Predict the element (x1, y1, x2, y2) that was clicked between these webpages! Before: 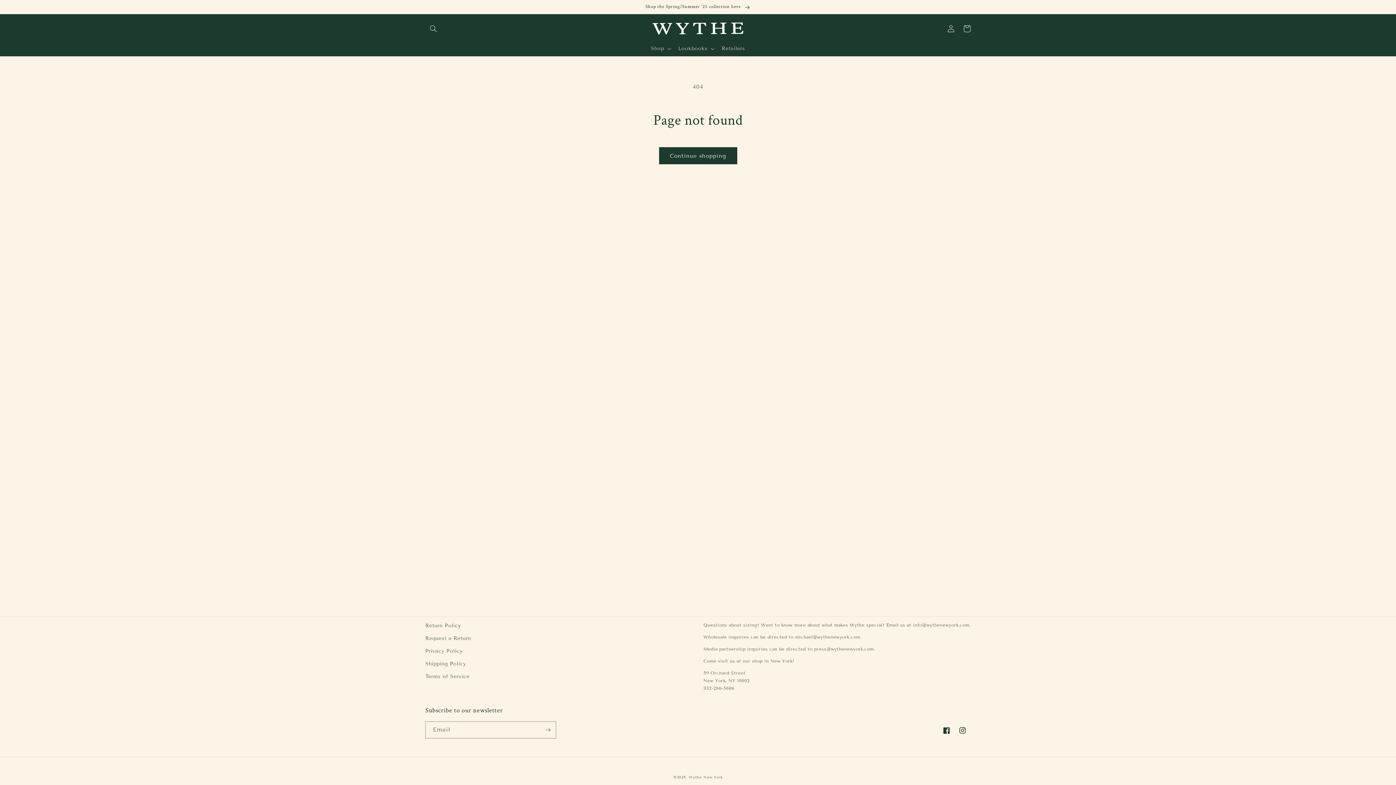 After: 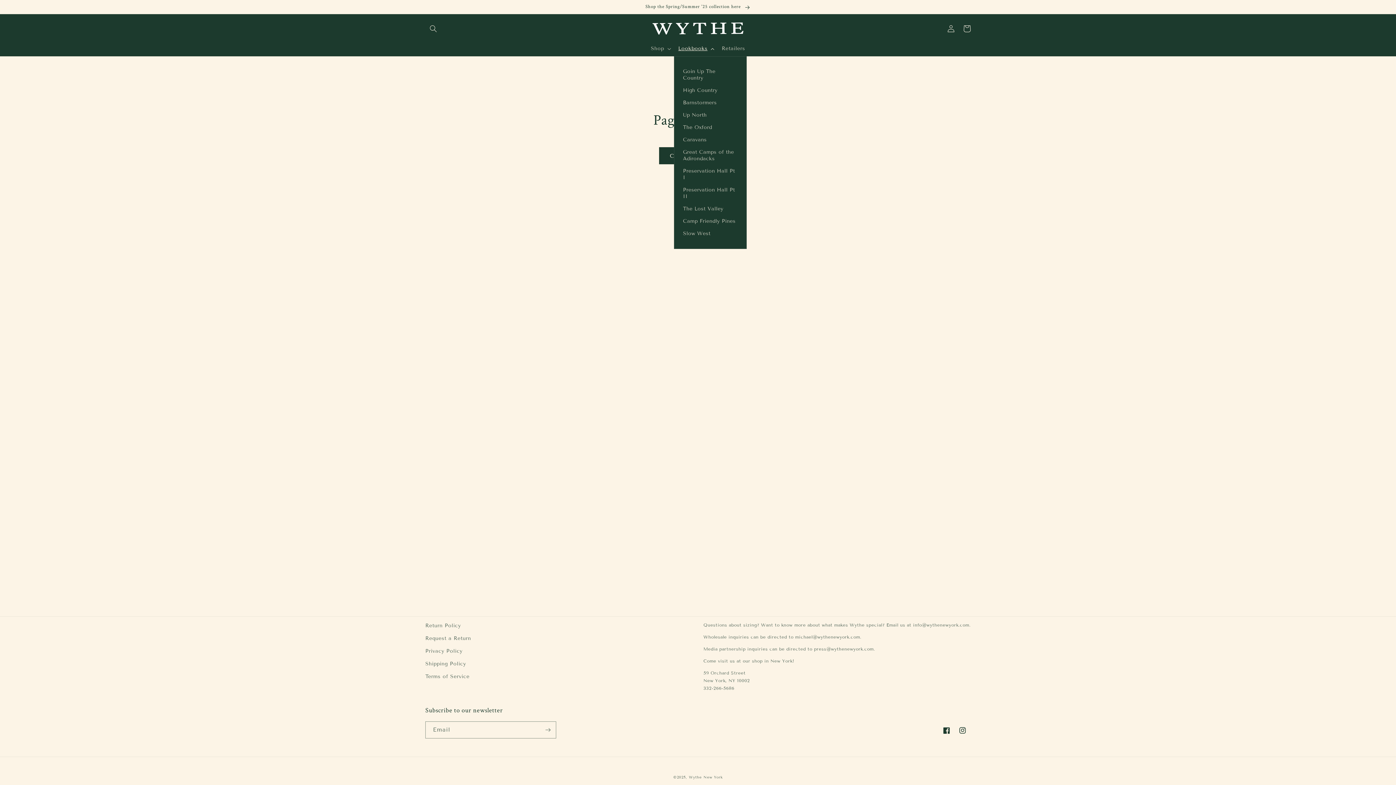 Action: label: Lookbooks bbox: (674, 41, 717, 56)